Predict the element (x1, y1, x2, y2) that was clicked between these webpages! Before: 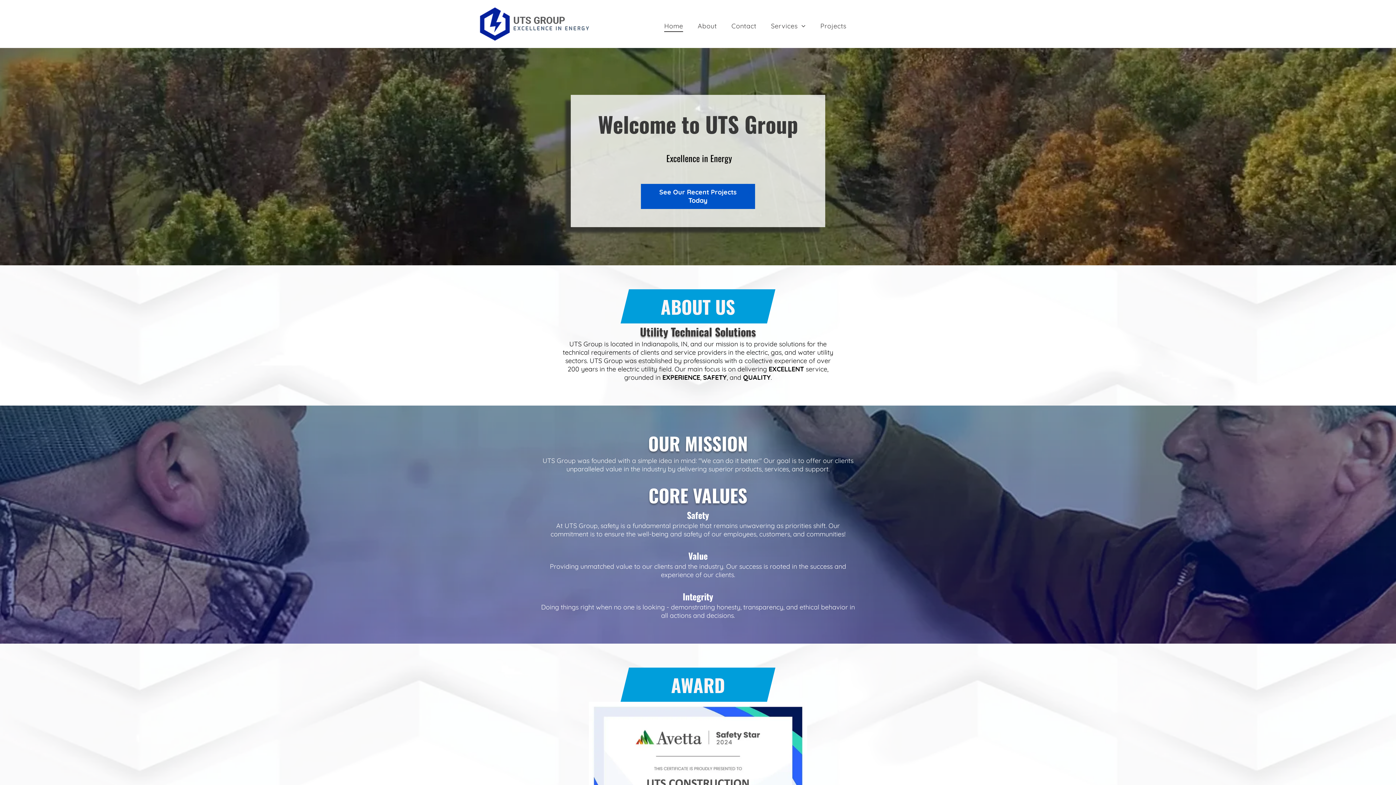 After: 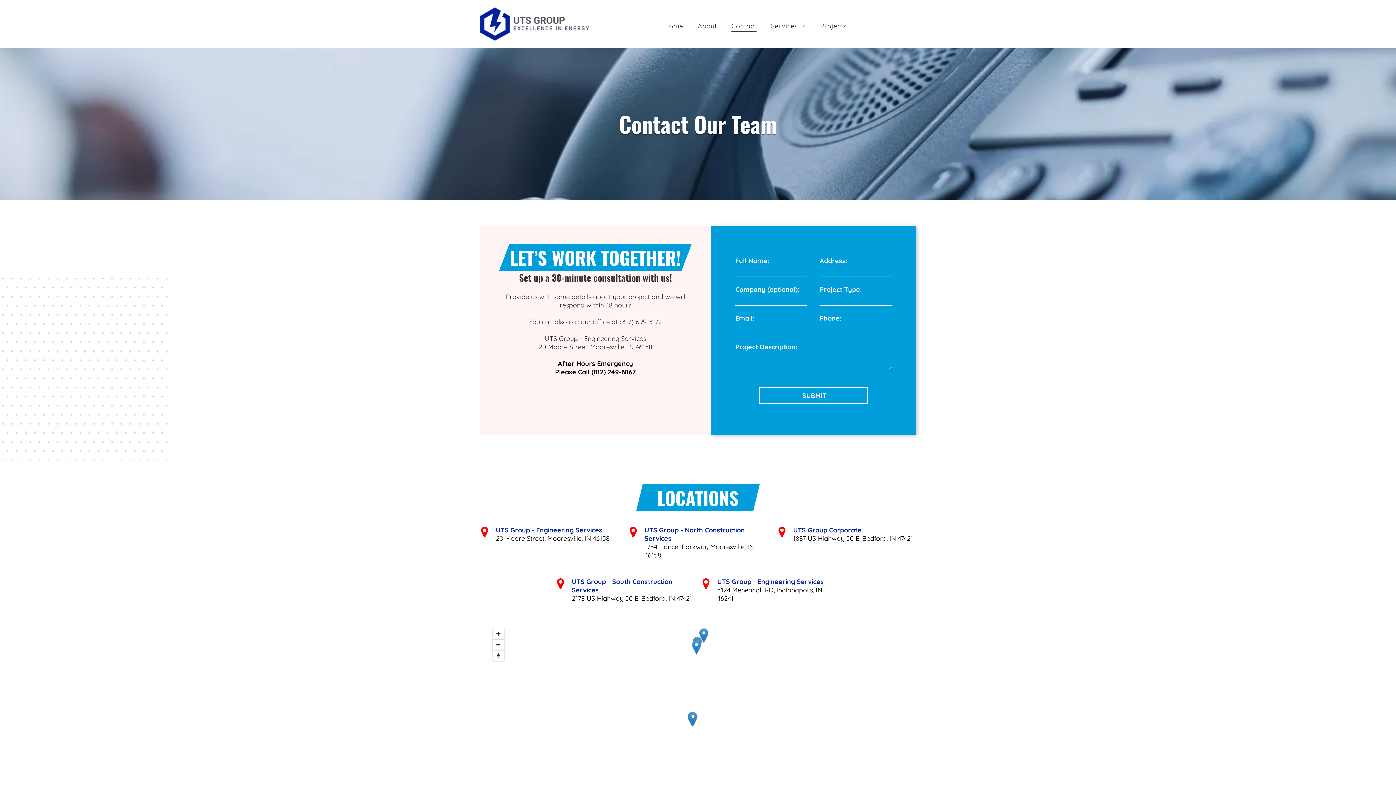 Action: label: Contact bbox: (724, 19, 763, 32)